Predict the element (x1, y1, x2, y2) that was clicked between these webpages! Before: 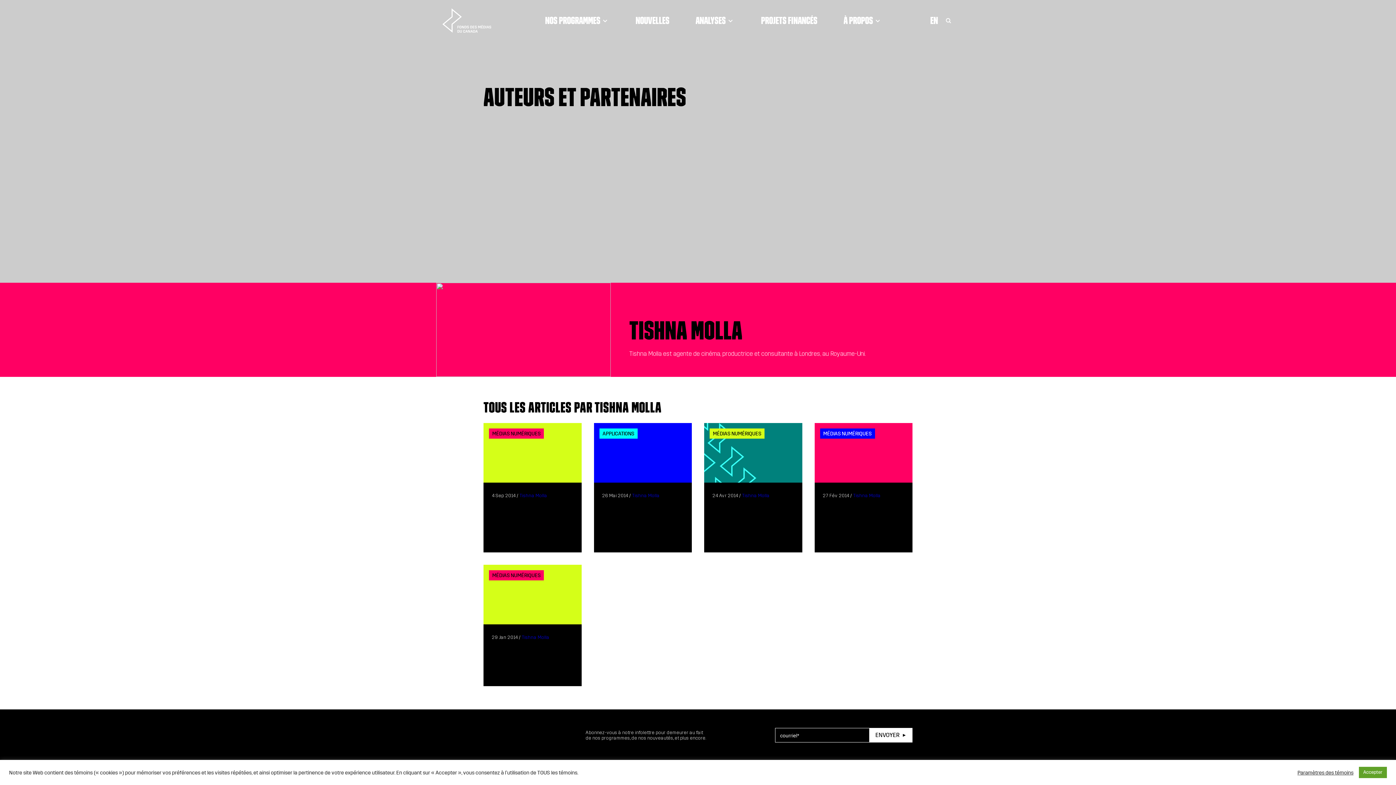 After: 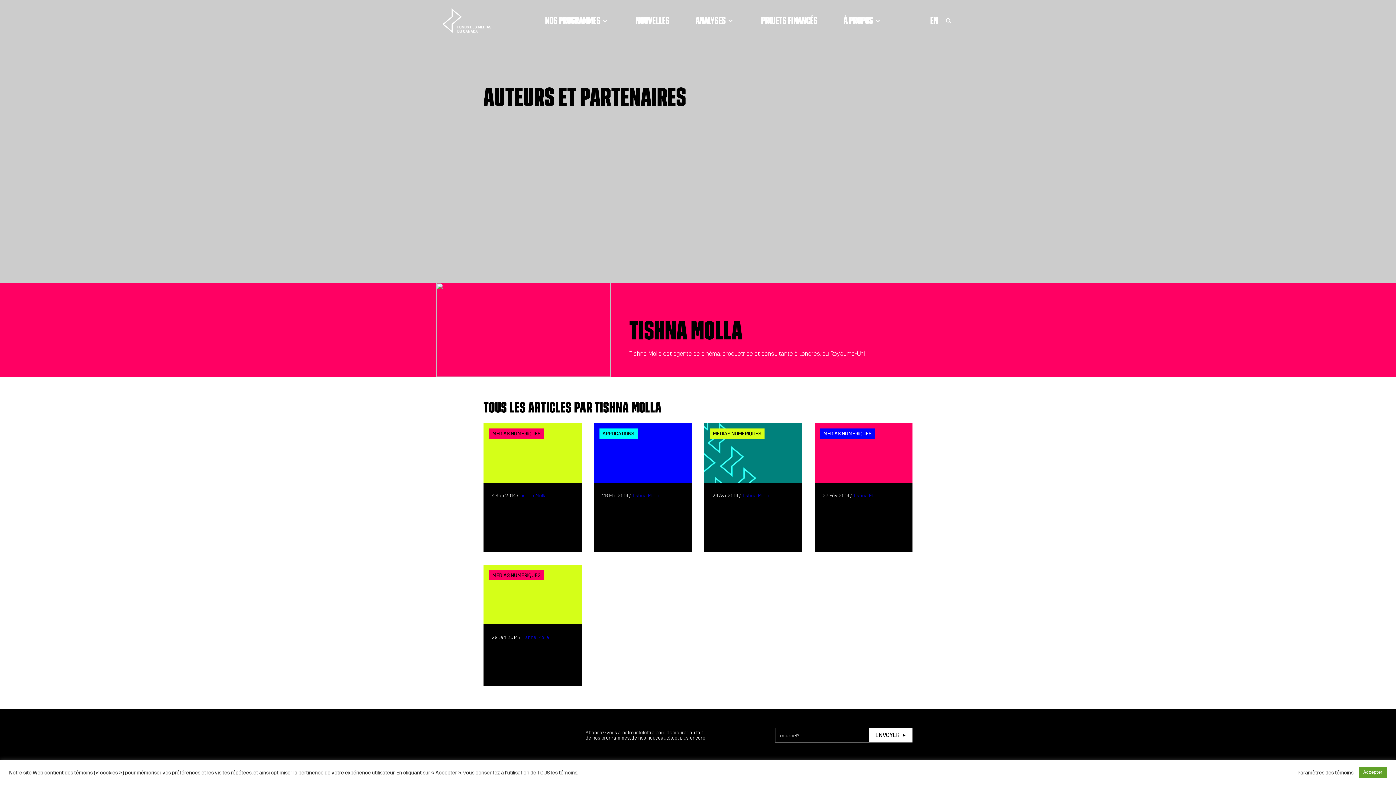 Action: bbox: (853, 493, 880, 498) label: Tishna Molla